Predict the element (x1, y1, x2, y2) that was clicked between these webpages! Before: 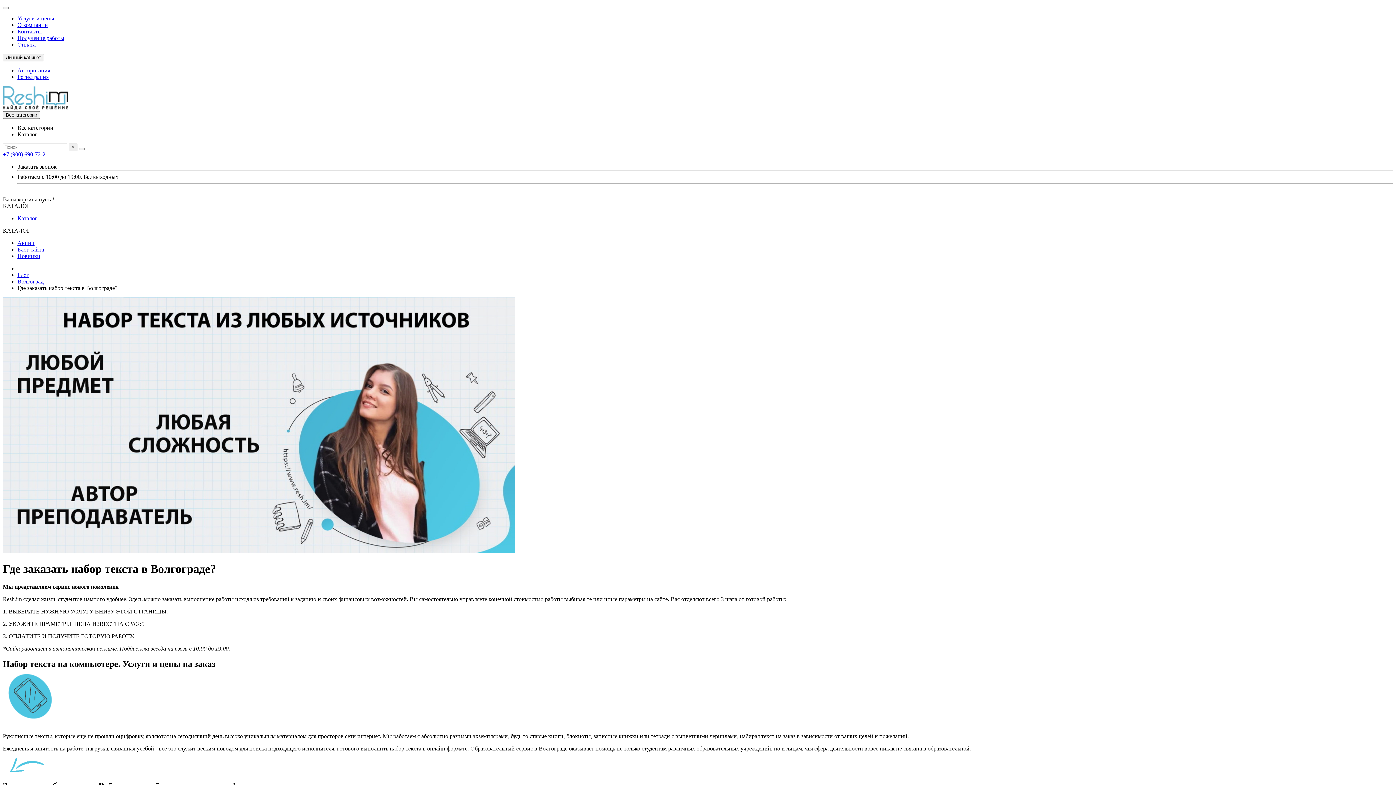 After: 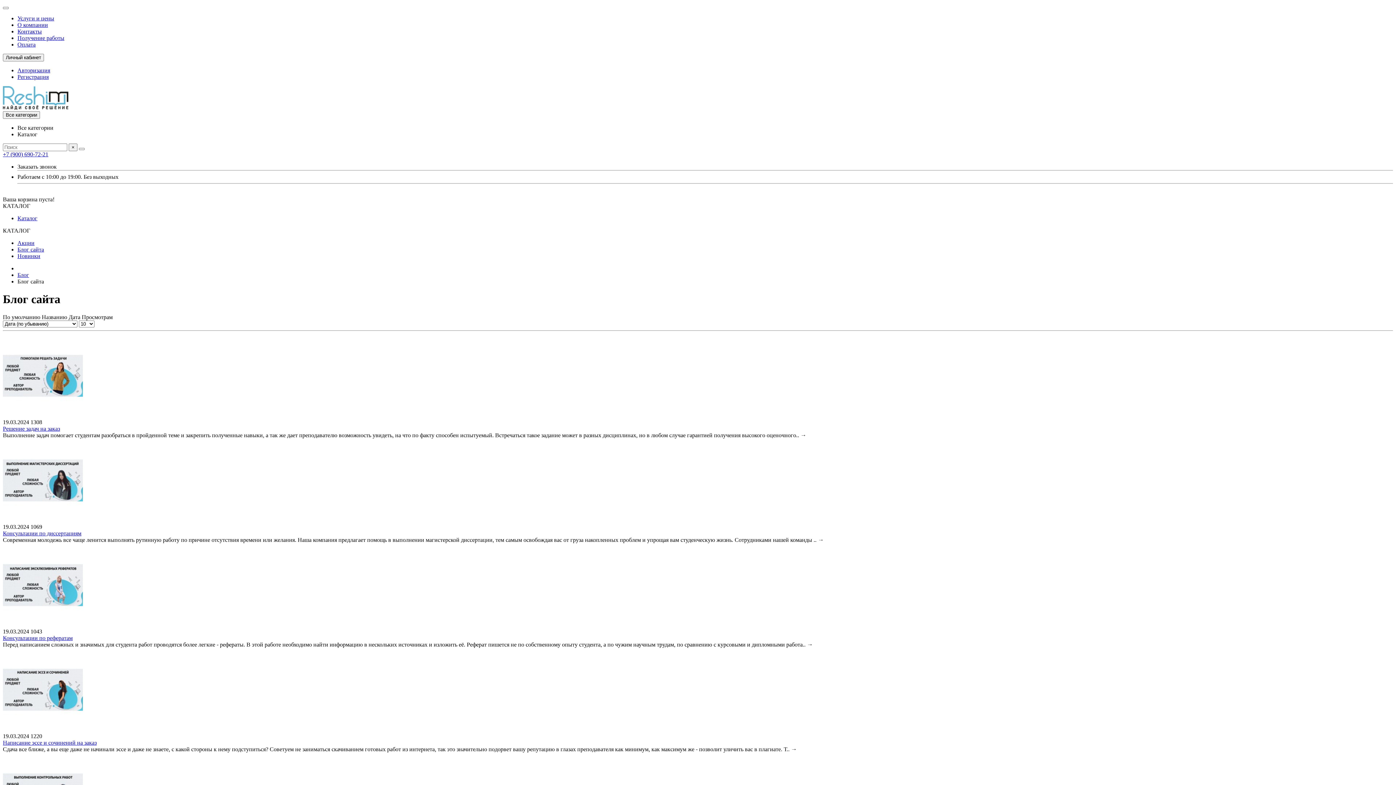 Action: label: Блог сайта bbox: (17, 246, 44, 252)